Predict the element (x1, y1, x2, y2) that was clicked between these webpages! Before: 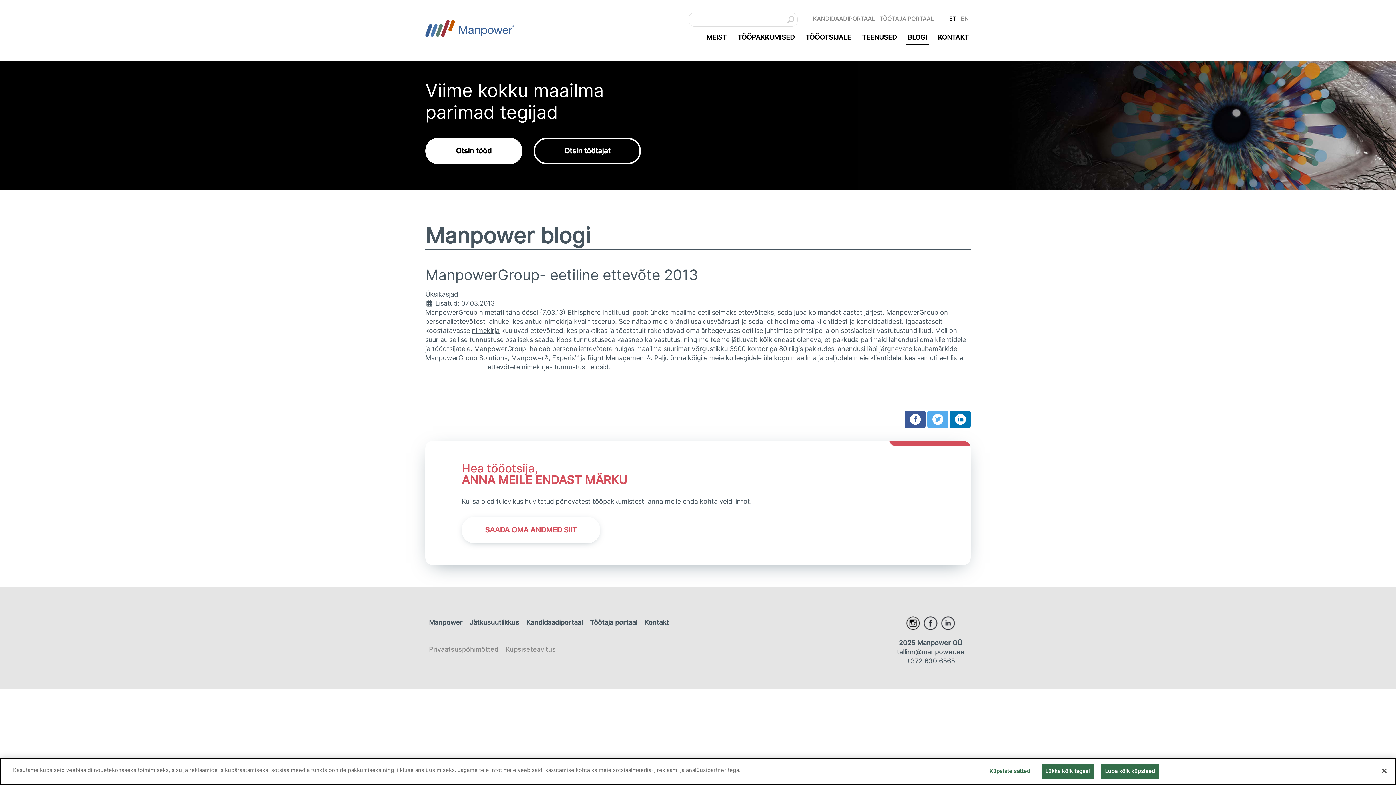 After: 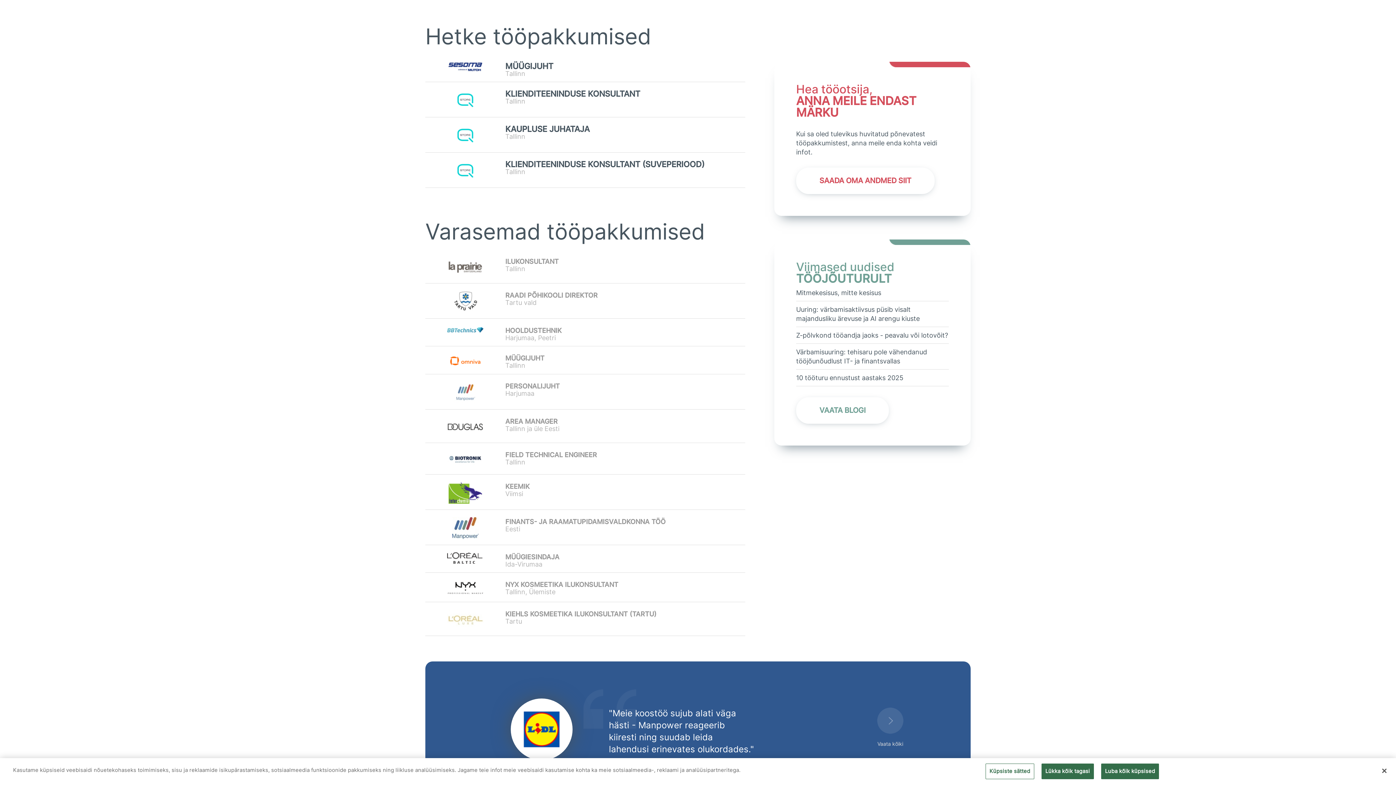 Action: label: Otsin tööd bbox: (425, 137, 522, 164)